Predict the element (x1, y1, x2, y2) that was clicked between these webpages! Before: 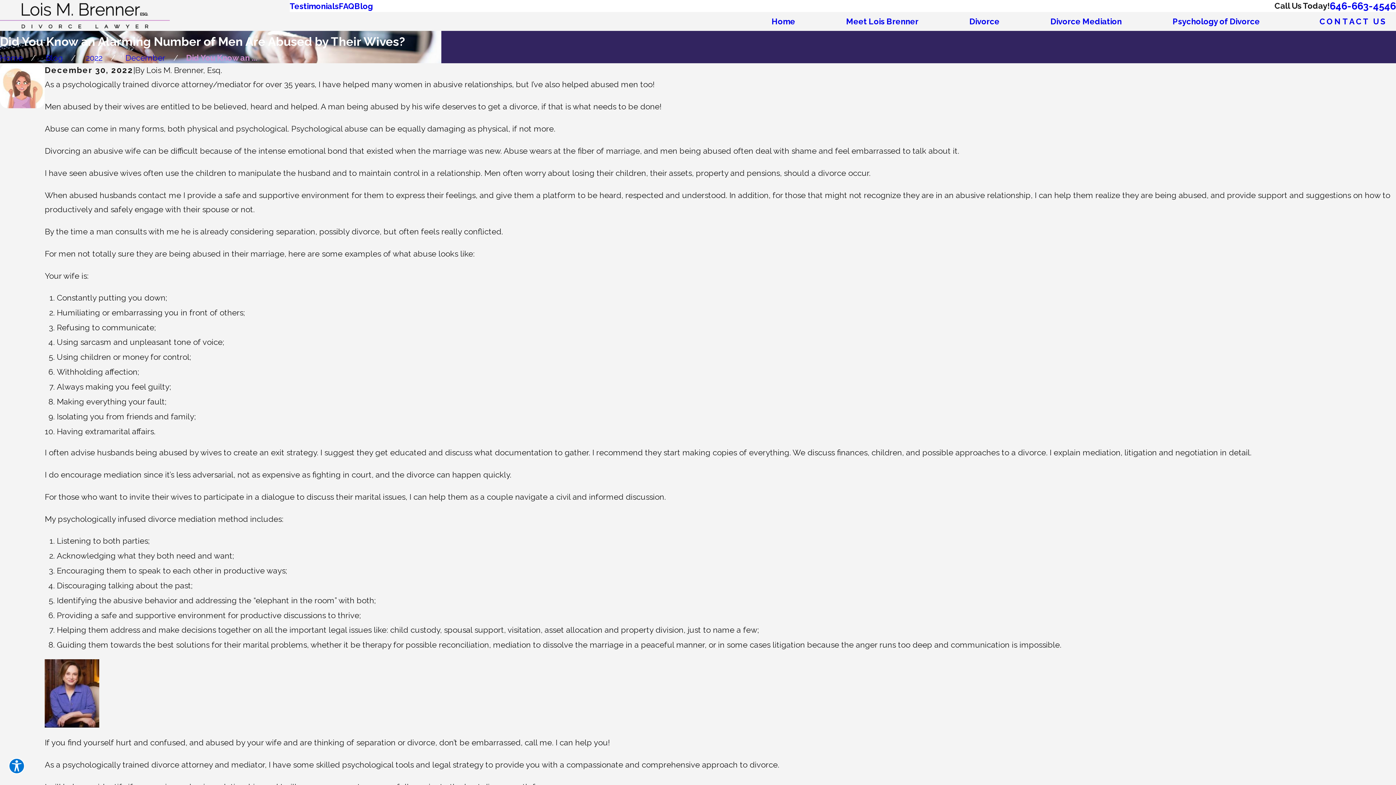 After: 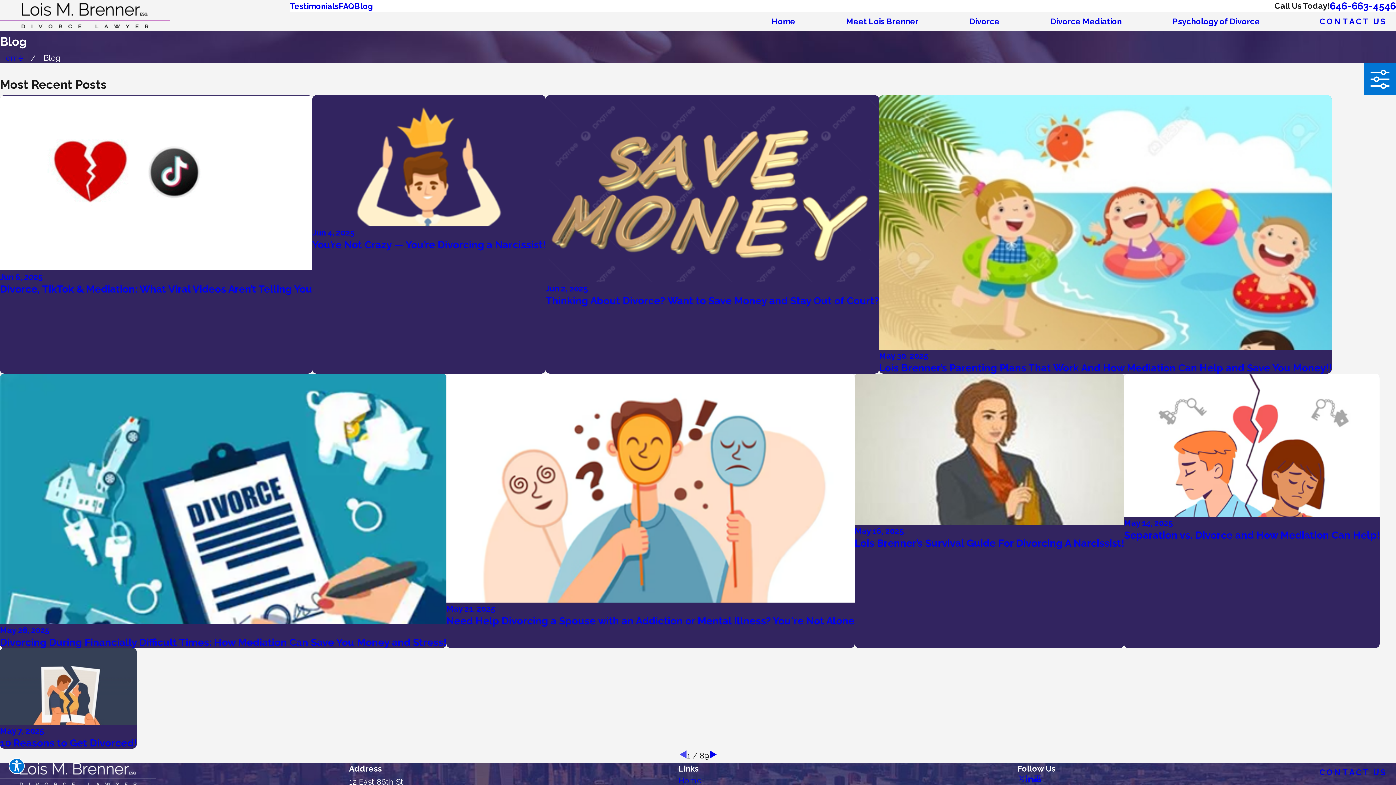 Action: label: Blog bbox: (45, 53, 62, 62)